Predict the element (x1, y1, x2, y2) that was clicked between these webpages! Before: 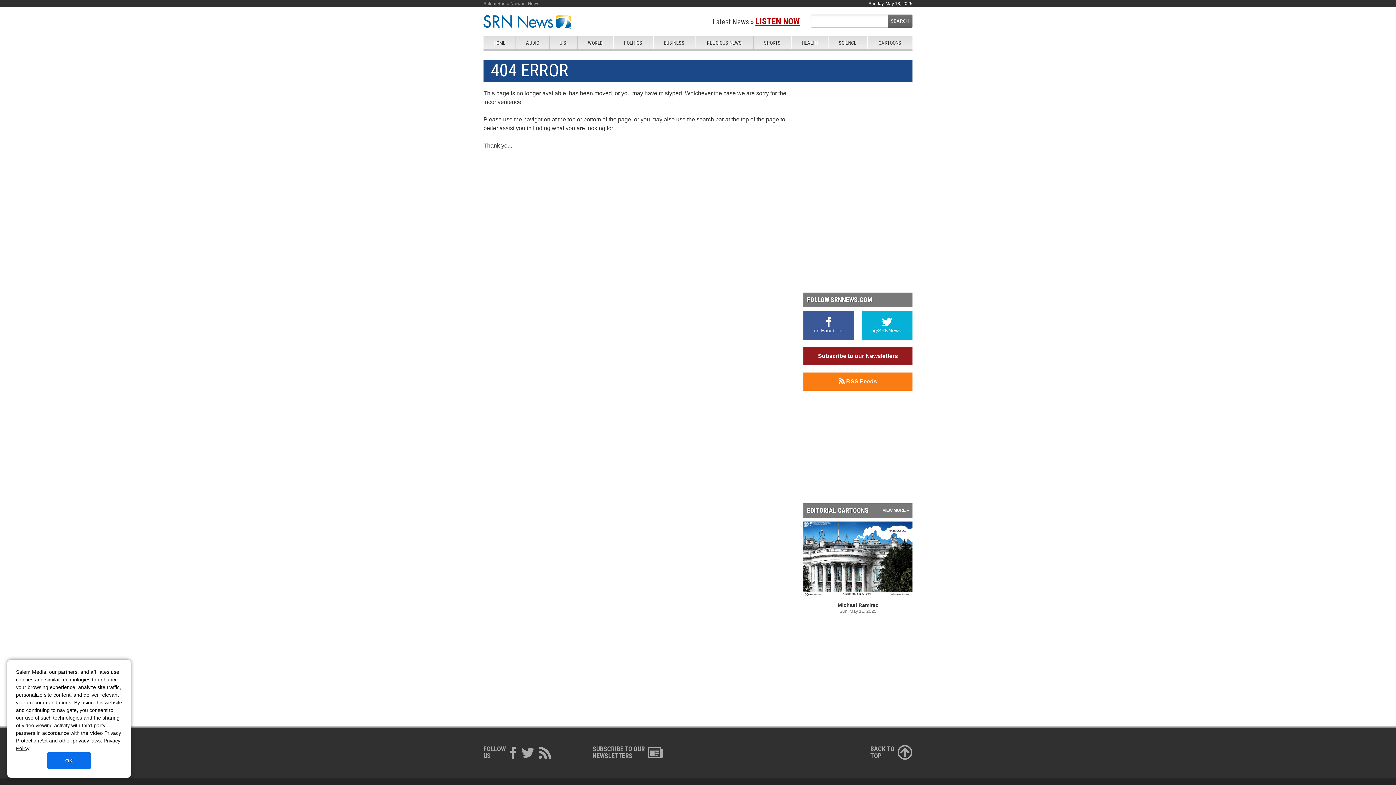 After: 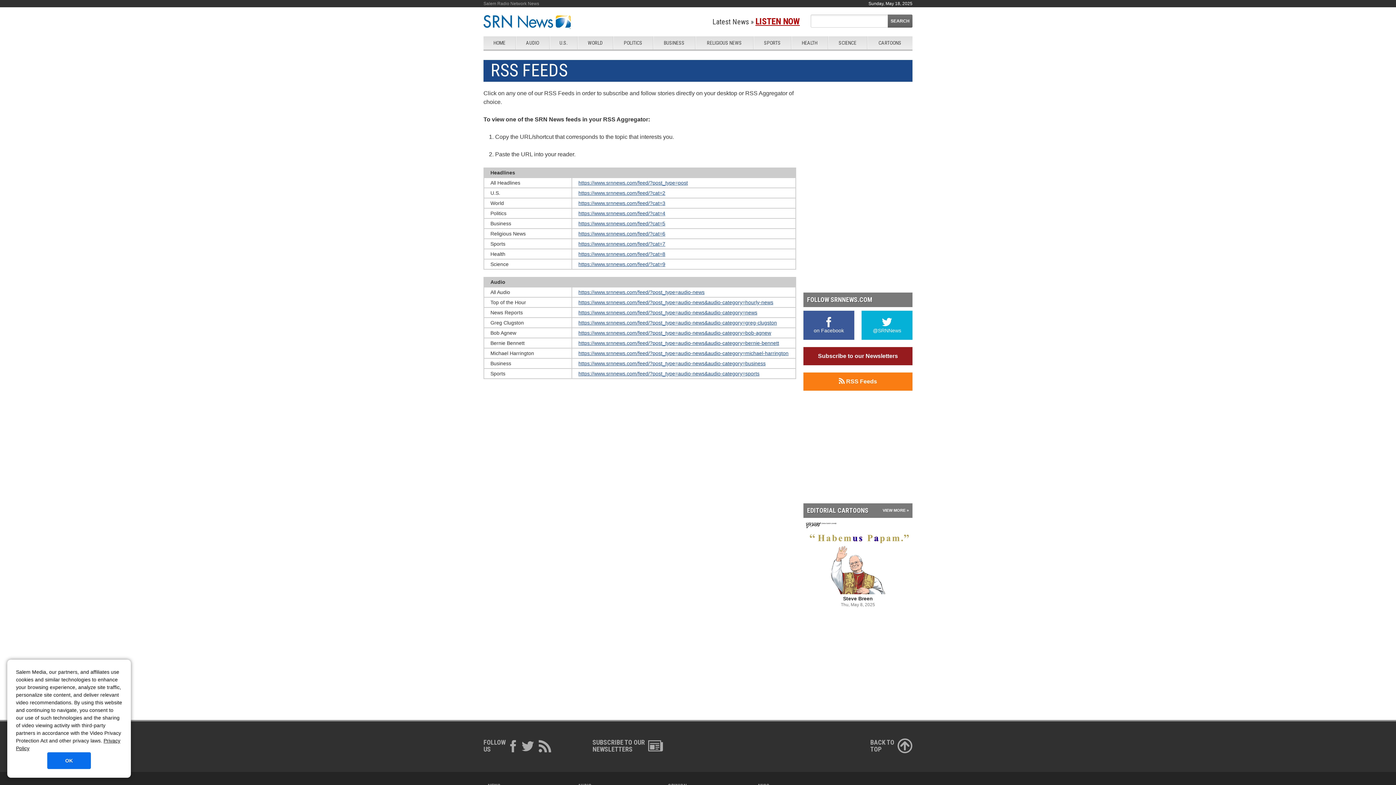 Action: bbox: (803, 372, 912, 390) label:  RSS Feeds